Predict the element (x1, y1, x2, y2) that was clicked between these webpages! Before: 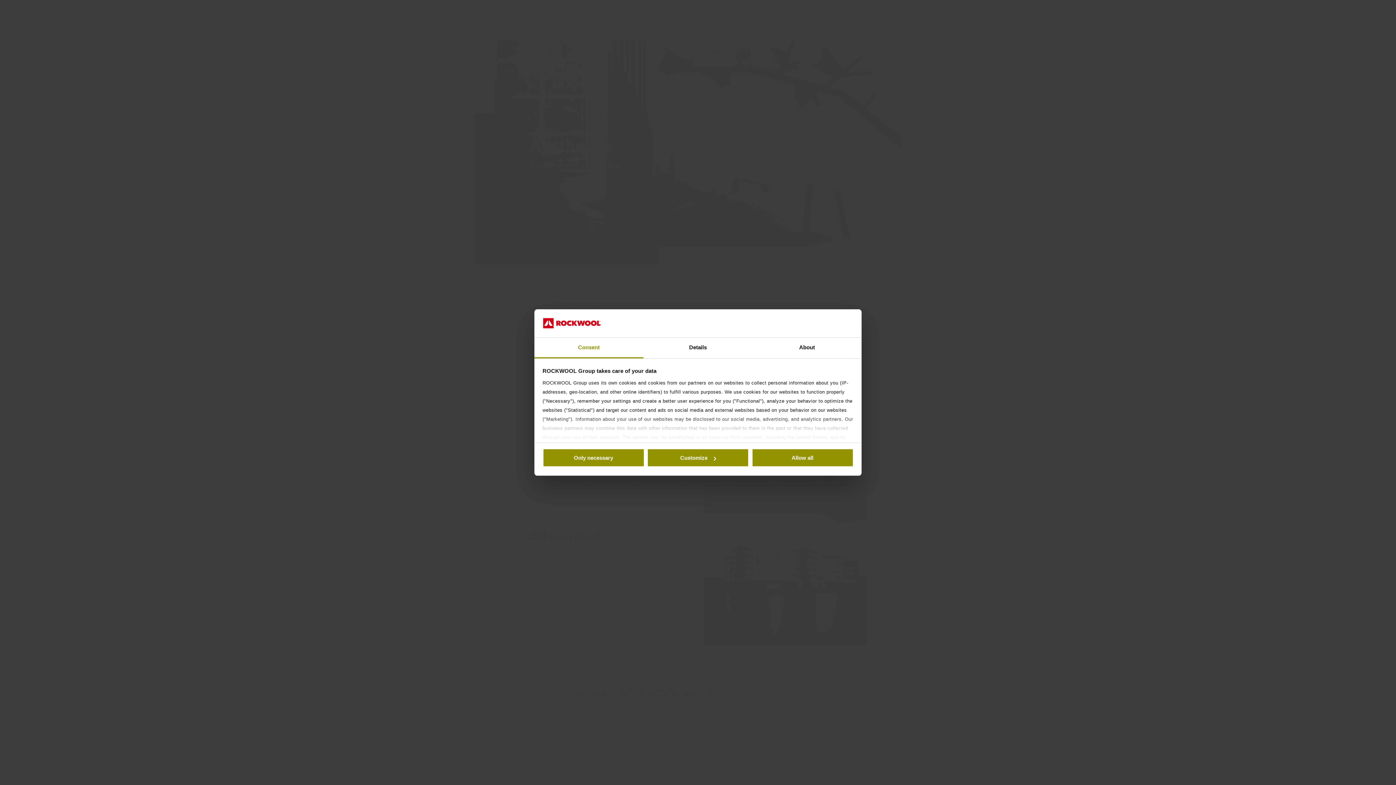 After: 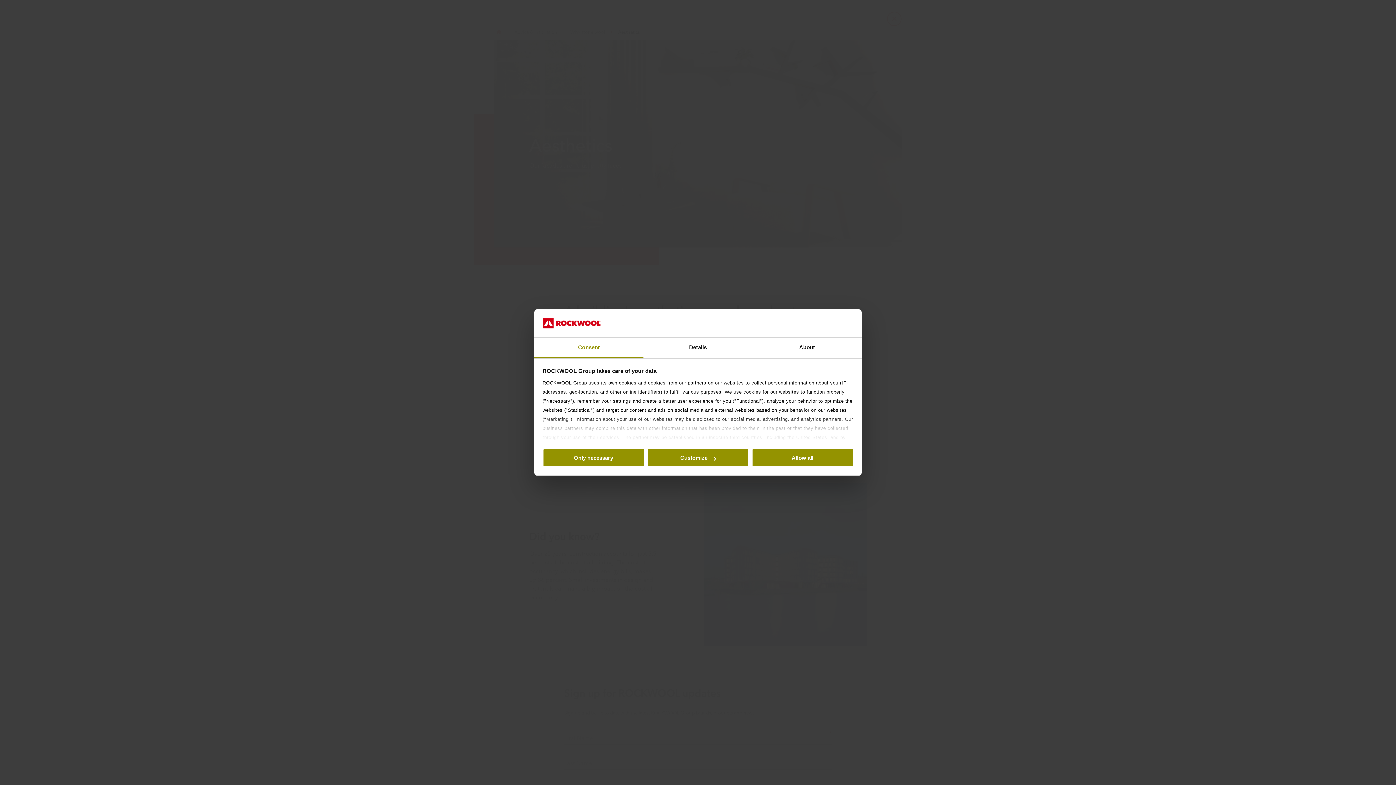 Action: bbox: (534, 337, 643, 358) label: Consent